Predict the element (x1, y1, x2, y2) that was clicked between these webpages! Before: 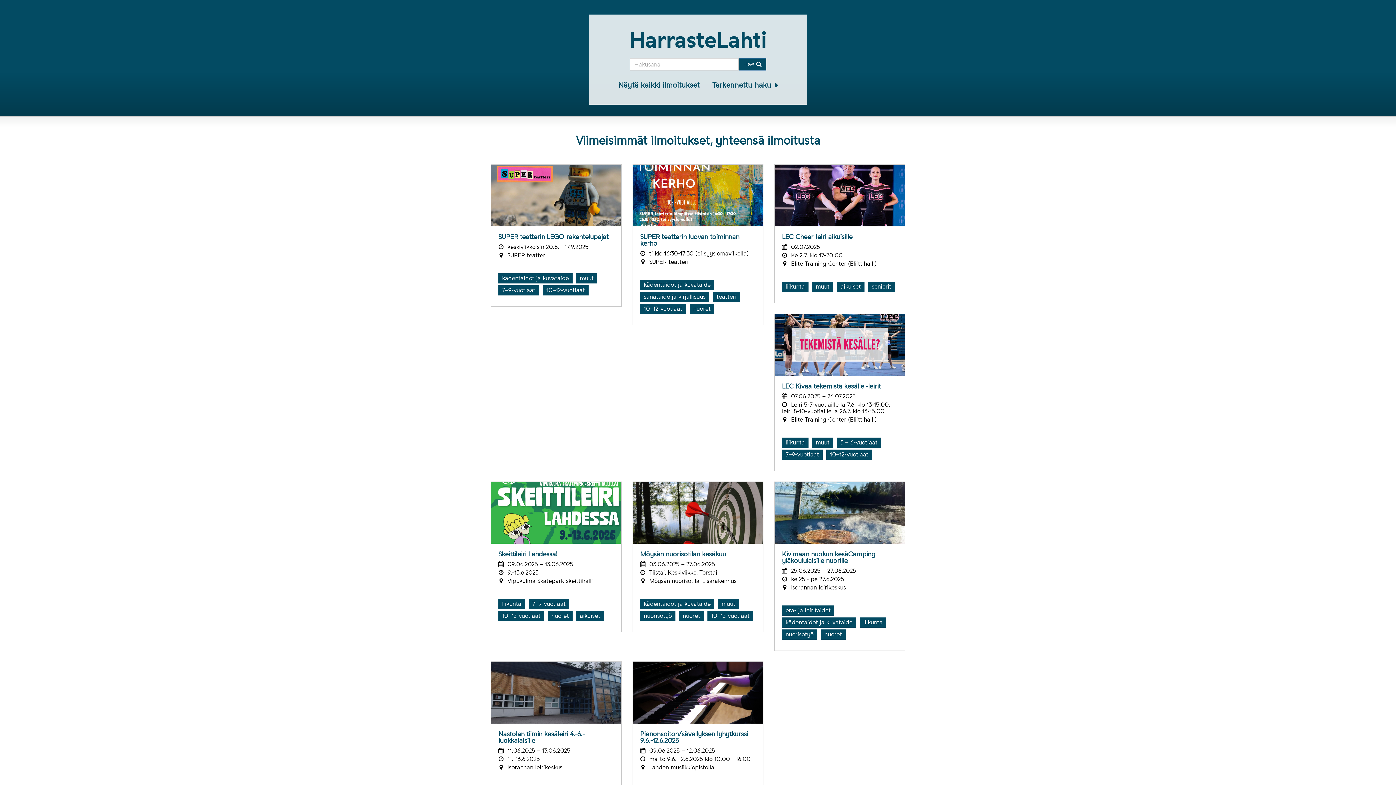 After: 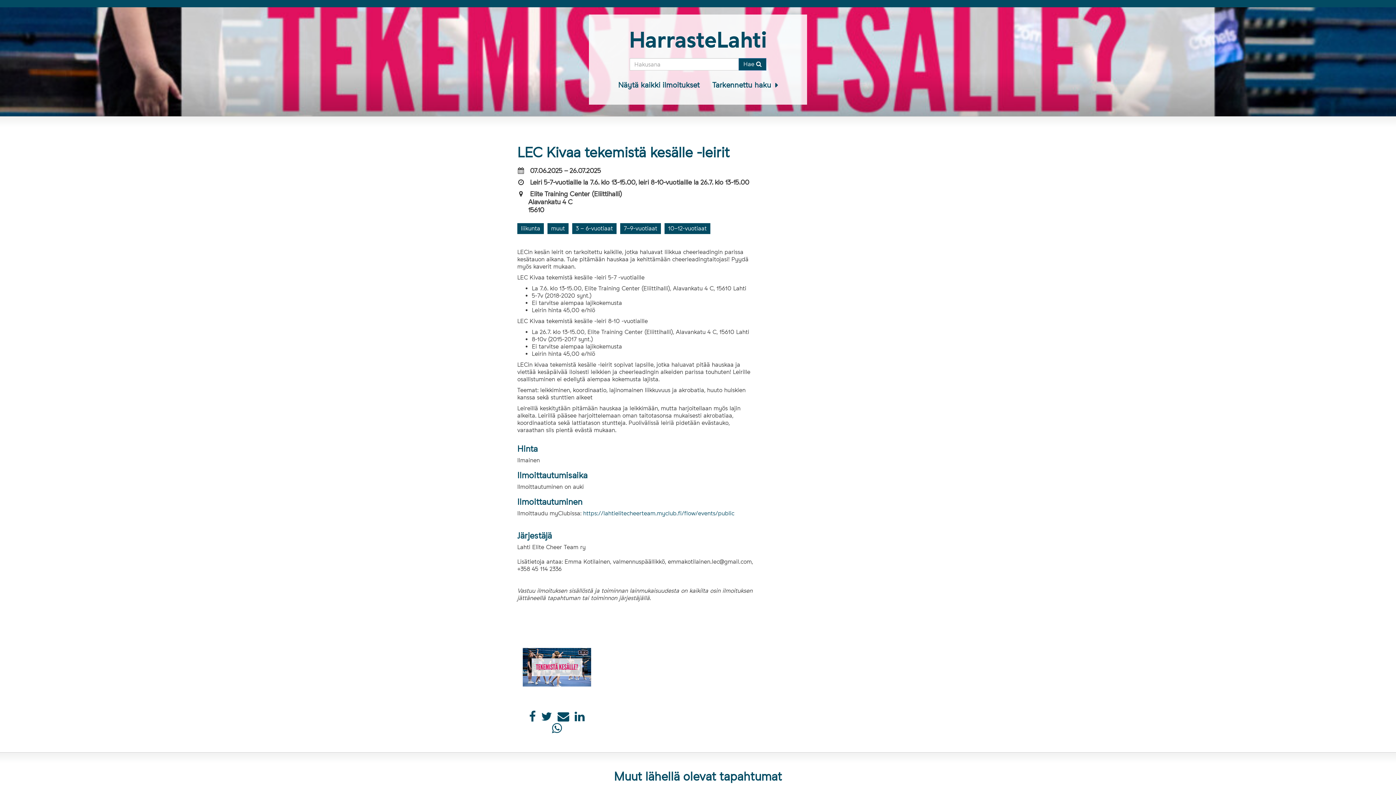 Action: label: LEC Kivaa tekemistä kesälle -leirit

07.06.2025 – 26.07.2025

Leiri 5-7-vuotiaille la 7.6. klo 13-15.00, leiri 8-10-vuotiaille la 26.7. klo 13-15.00

Elite Training Center (Eliittihalli)




liikunta muut 3 – 6-vuotiaat 7–9-vuotiaat 10–12-vuotiaat bbox: (774, 313, 905, 471)